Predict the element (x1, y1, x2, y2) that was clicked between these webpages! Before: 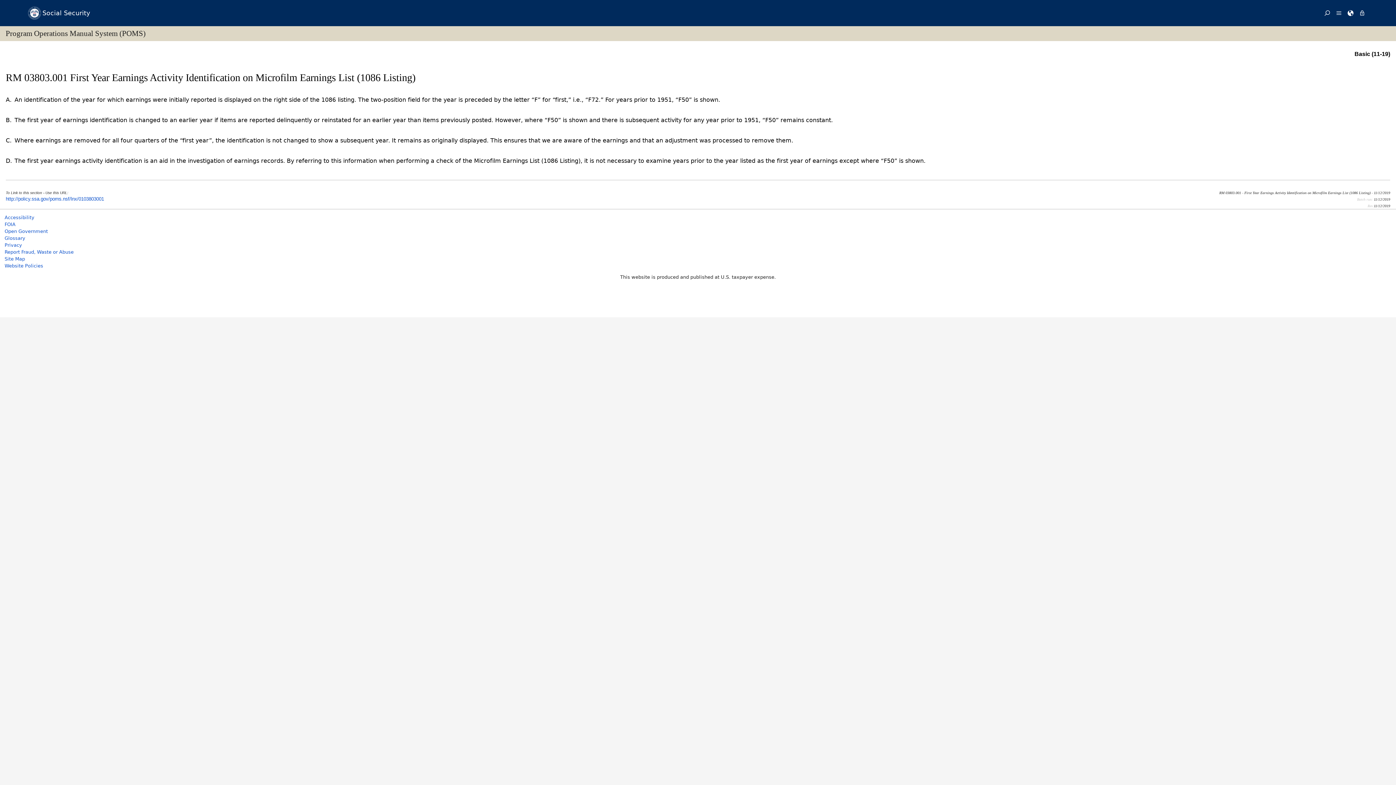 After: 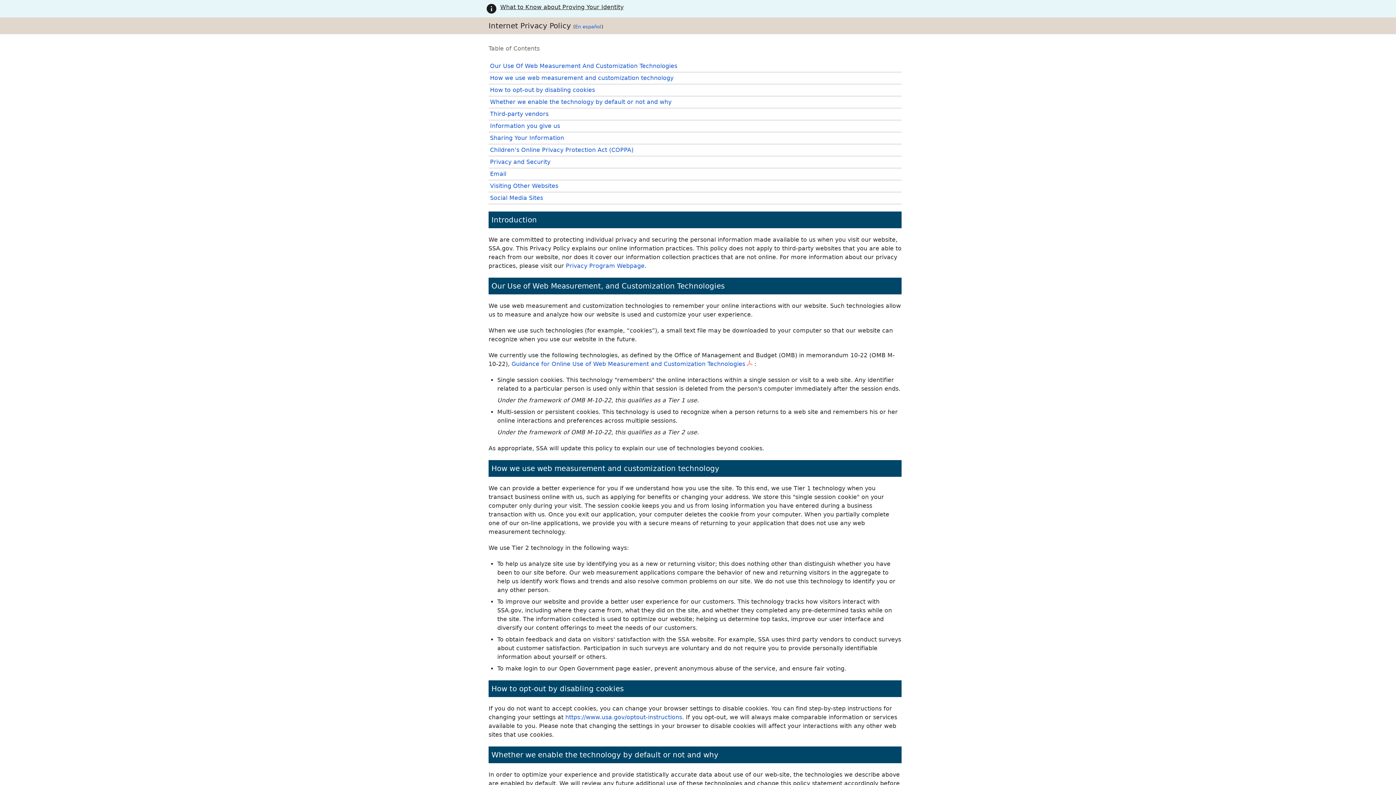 Action: bbox: (4, 242, 22, 247) label: Privacy